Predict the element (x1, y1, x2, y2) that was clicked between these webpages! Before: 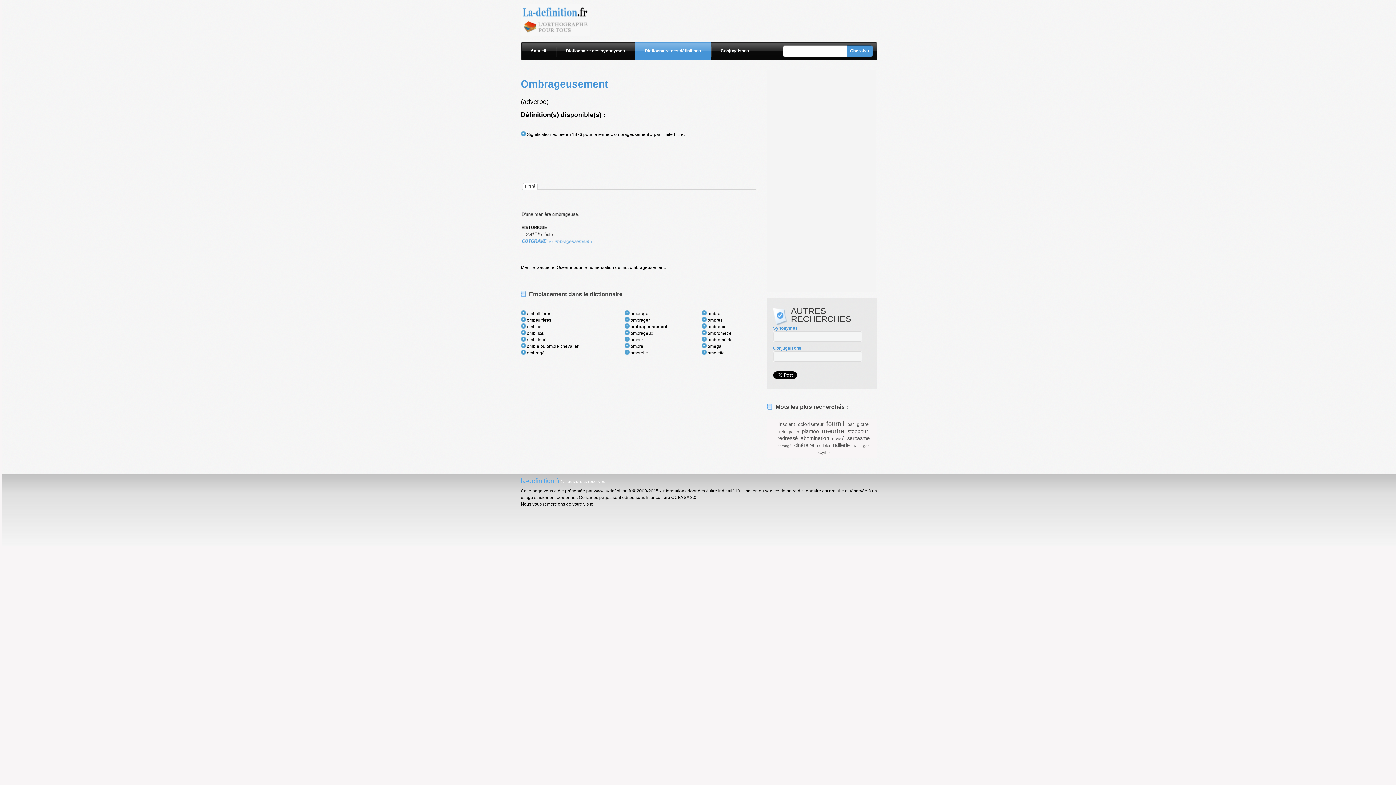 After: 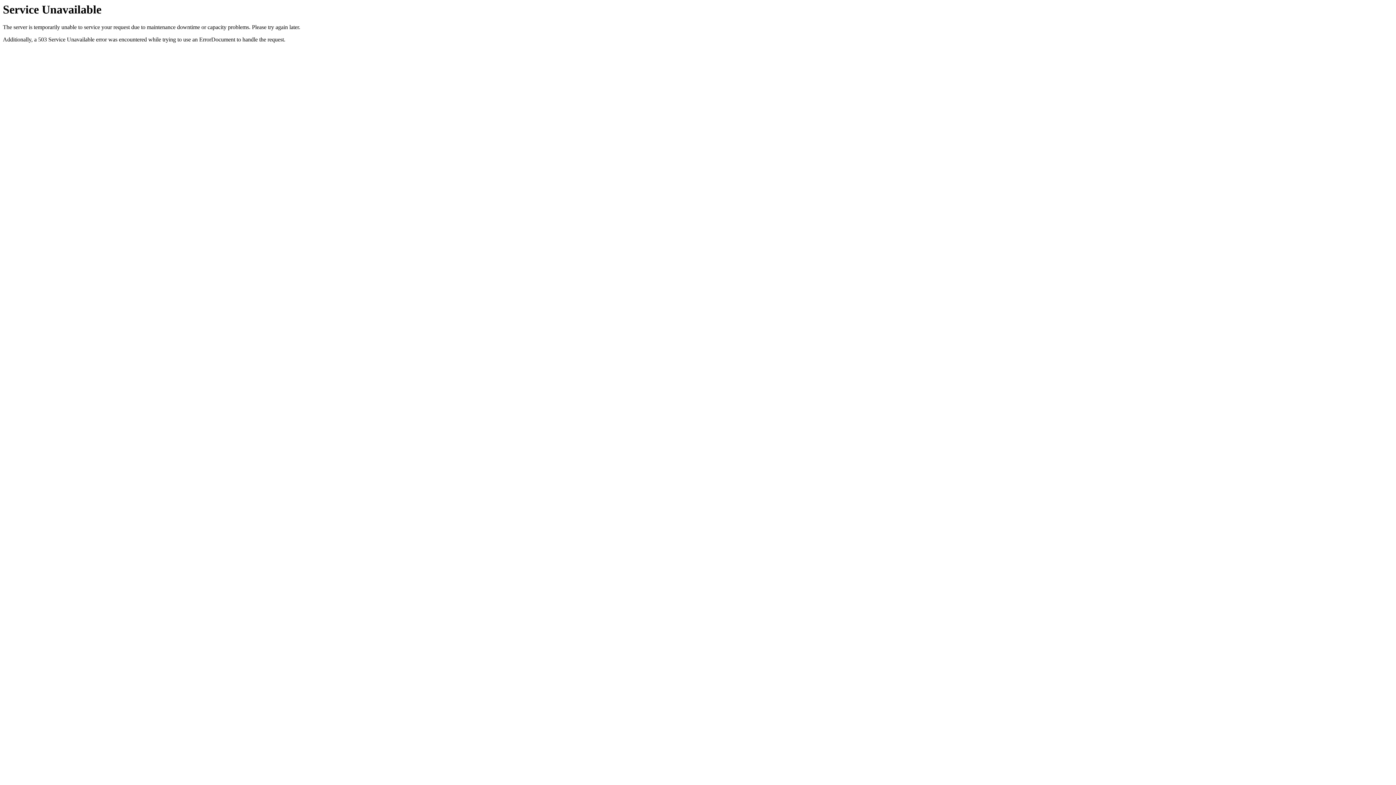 Action: bbox: (520, 0, 590, 5)